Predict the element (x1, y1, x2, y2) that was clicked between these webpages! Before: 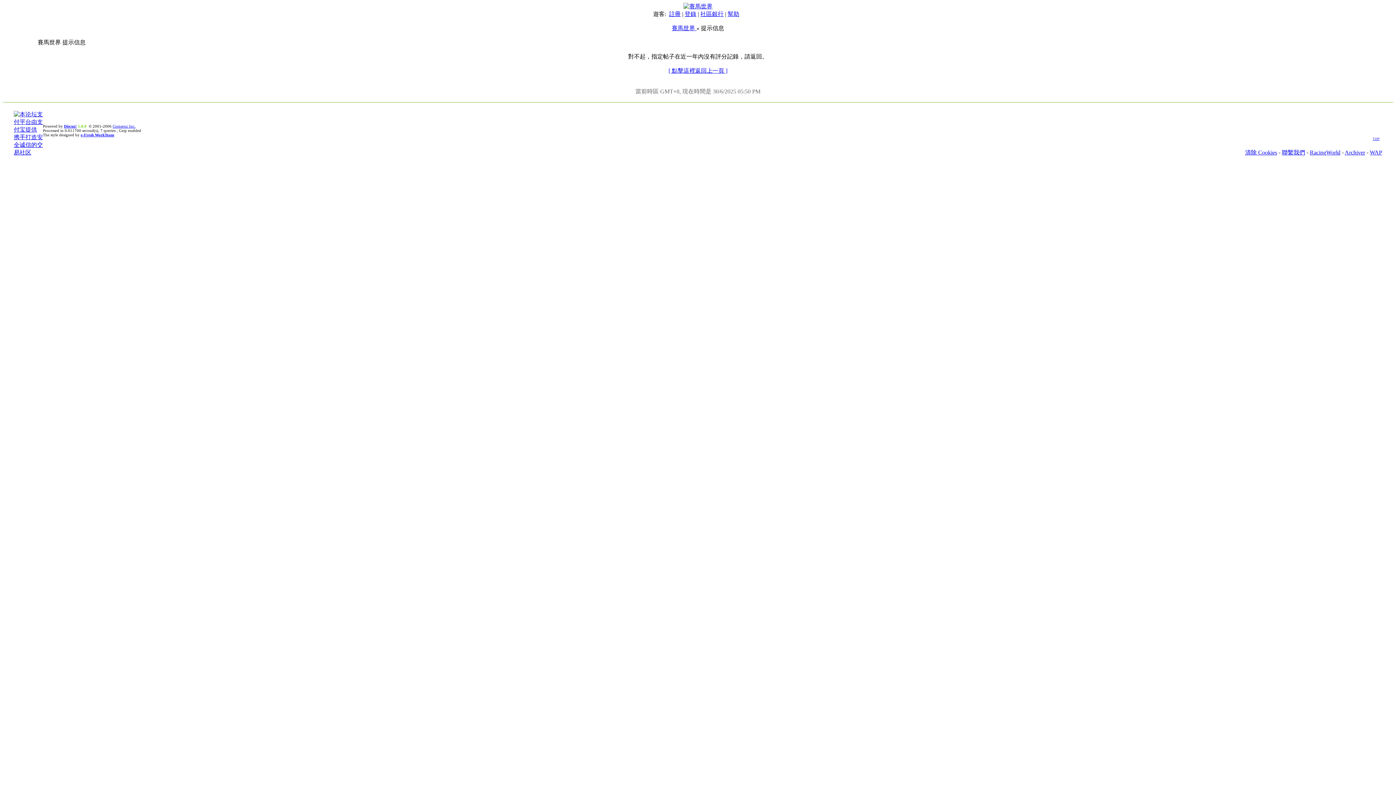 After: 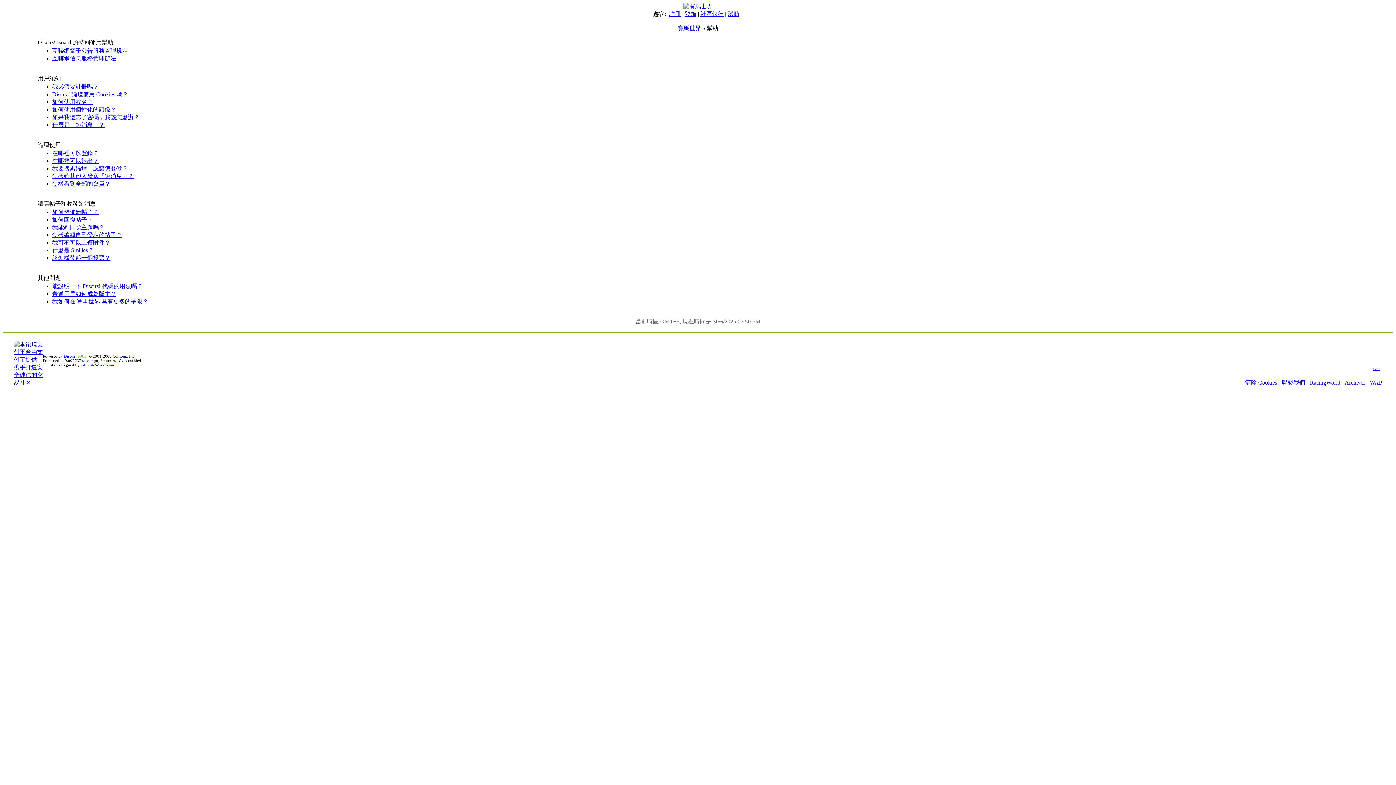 Action: label: 幫助 bbox: (727, 10, 739, 17)